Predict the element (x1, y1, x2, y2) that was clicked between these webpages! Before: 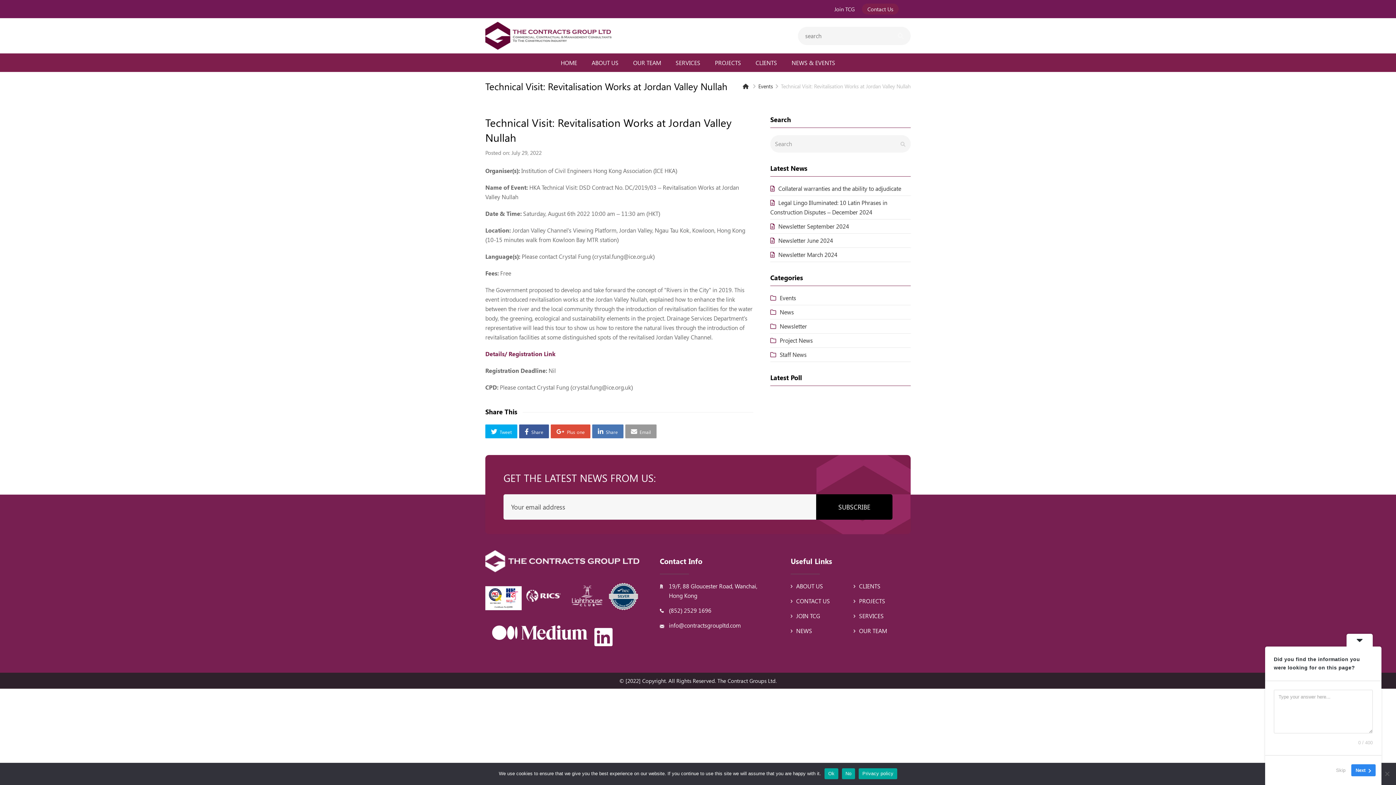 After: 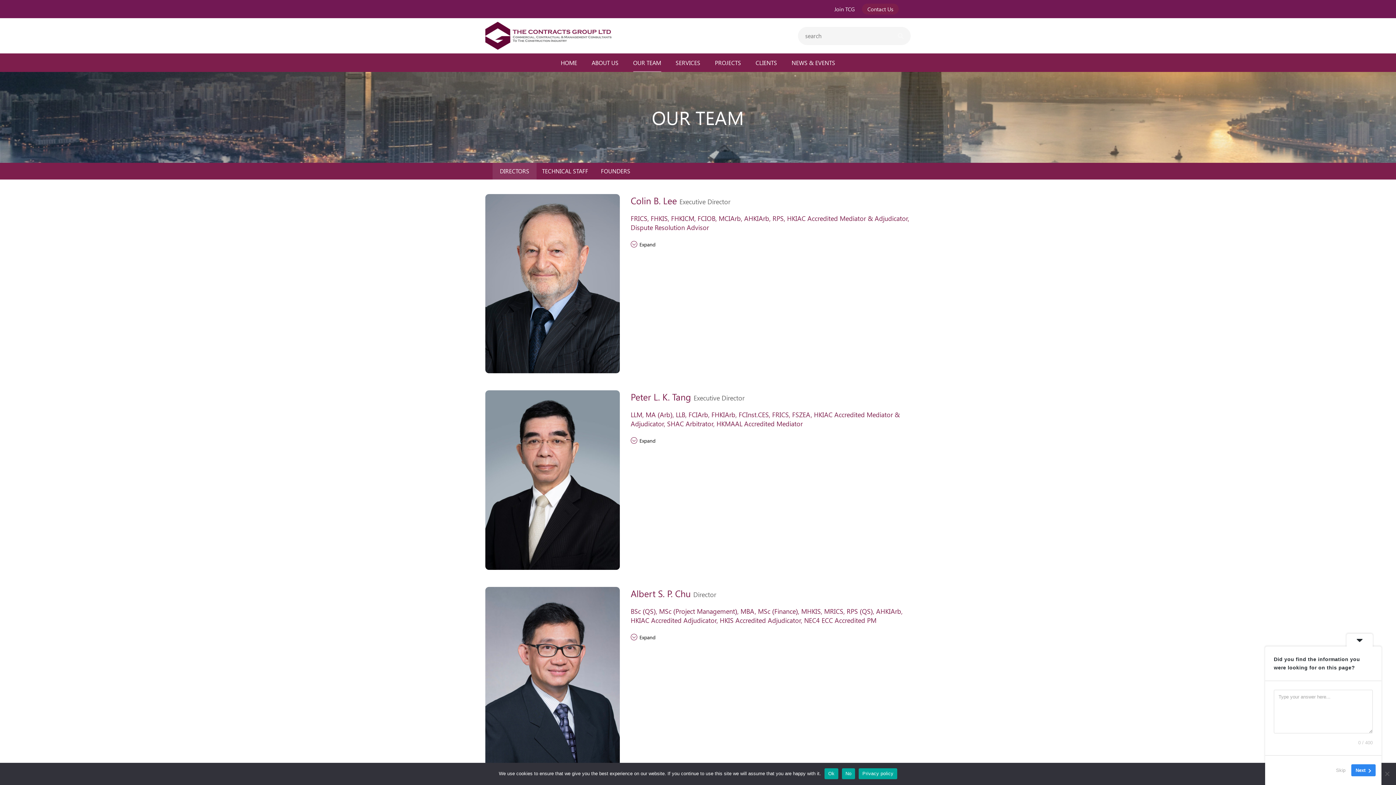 Action: label: OUR TEAM bbox: (859, 627, 887, 635)